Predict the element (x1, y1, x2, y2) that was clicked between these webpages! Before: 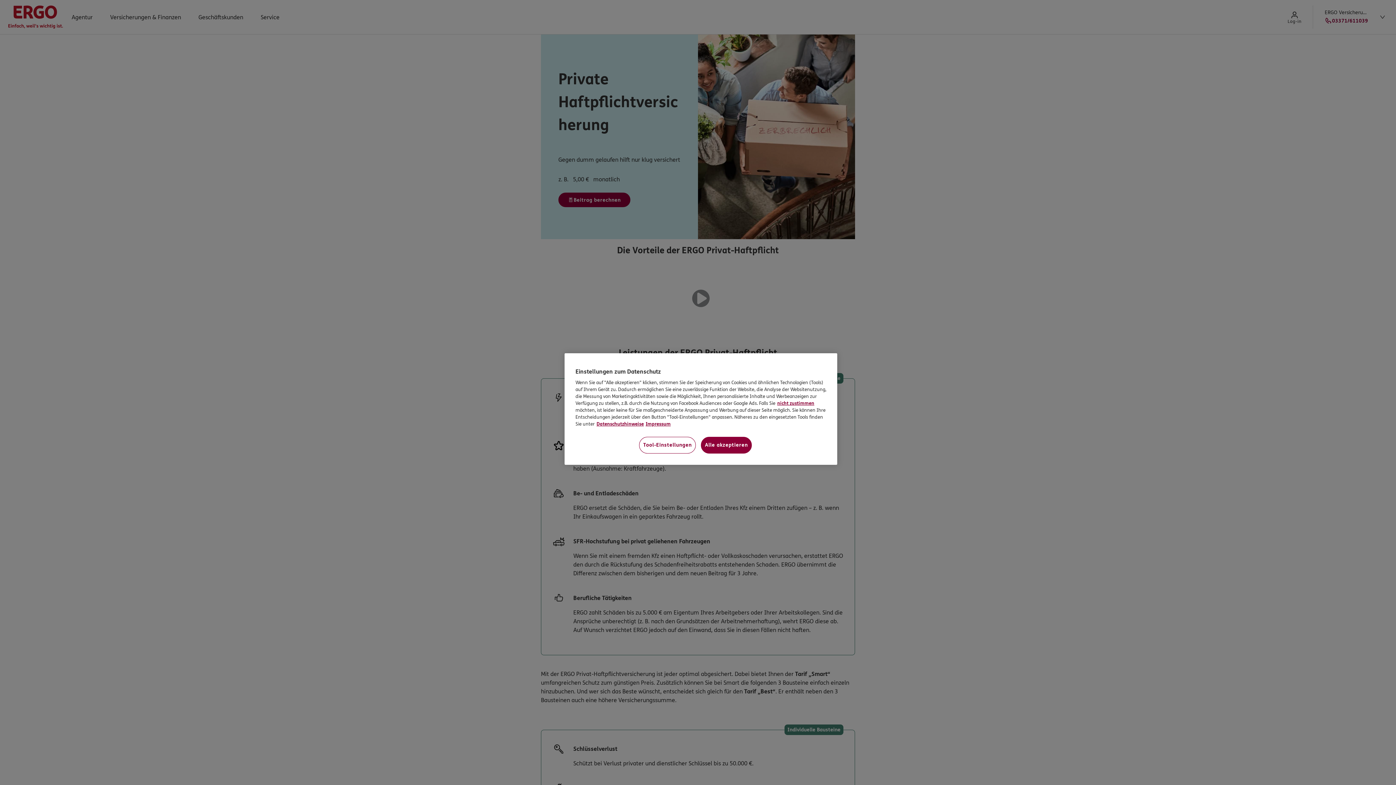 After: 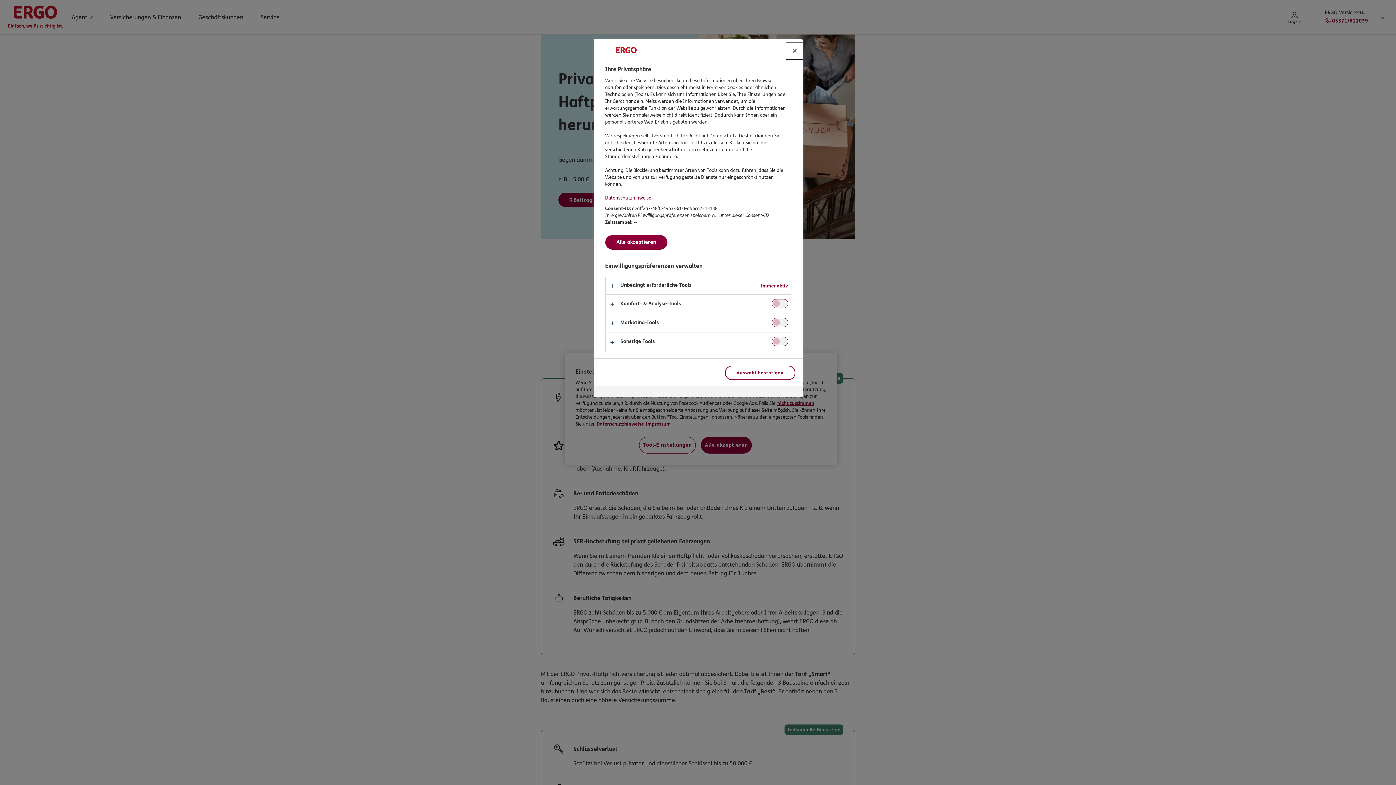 Action: bbox: (639, 437, 696, 453) label: Tool-Einstellungen